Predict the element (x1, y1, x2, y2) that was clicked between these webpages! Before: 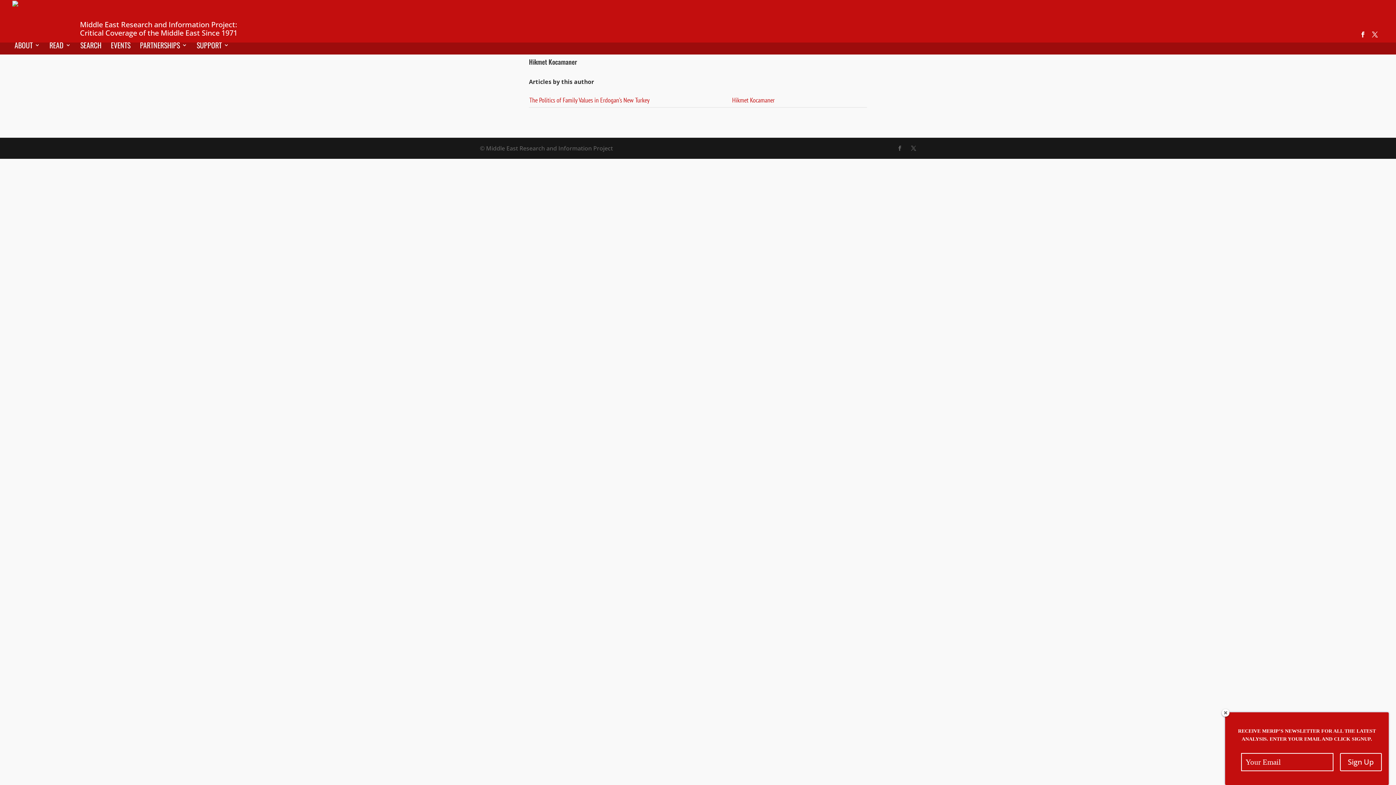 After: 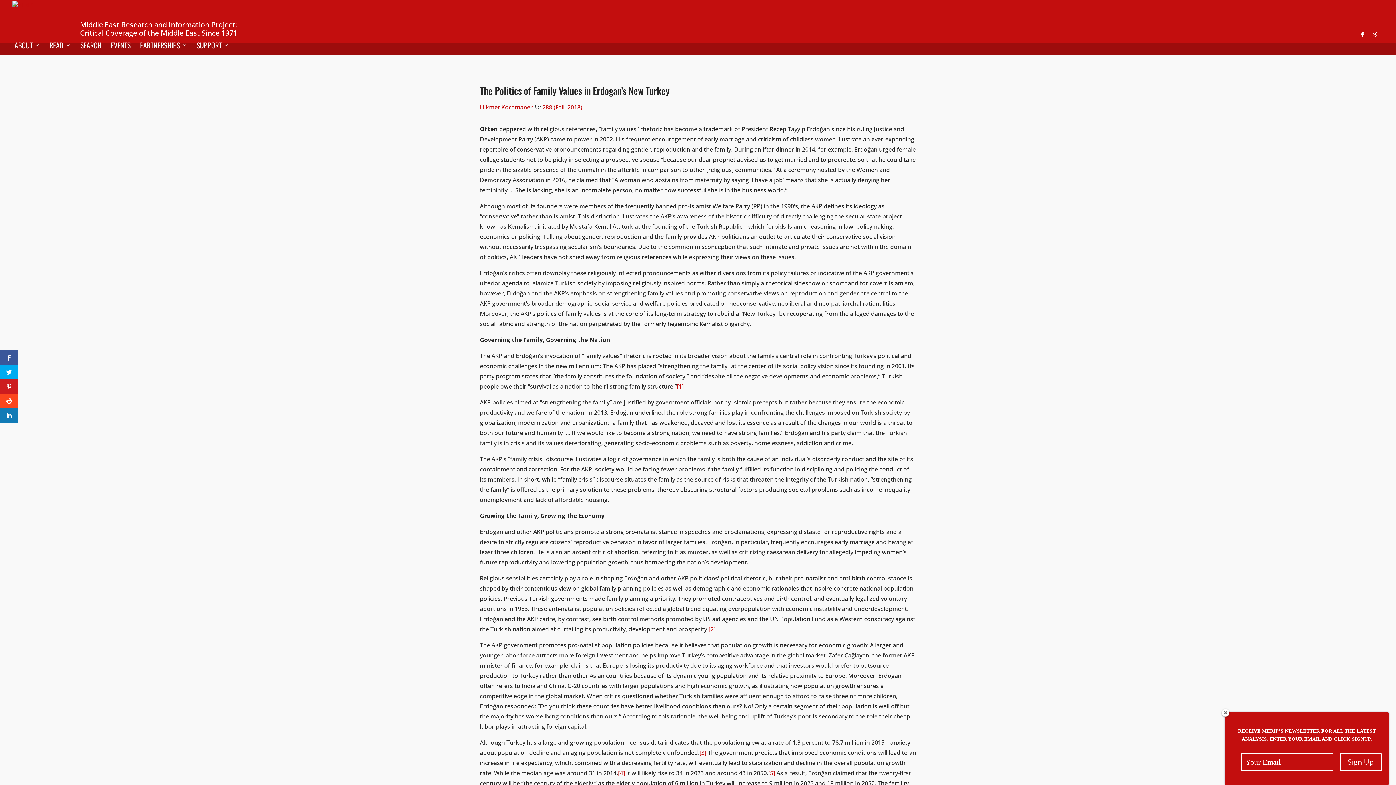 Action: label: The Politics of Family Values in Erdogan’s New Turkey bbox: (529, 96, 649, 104)